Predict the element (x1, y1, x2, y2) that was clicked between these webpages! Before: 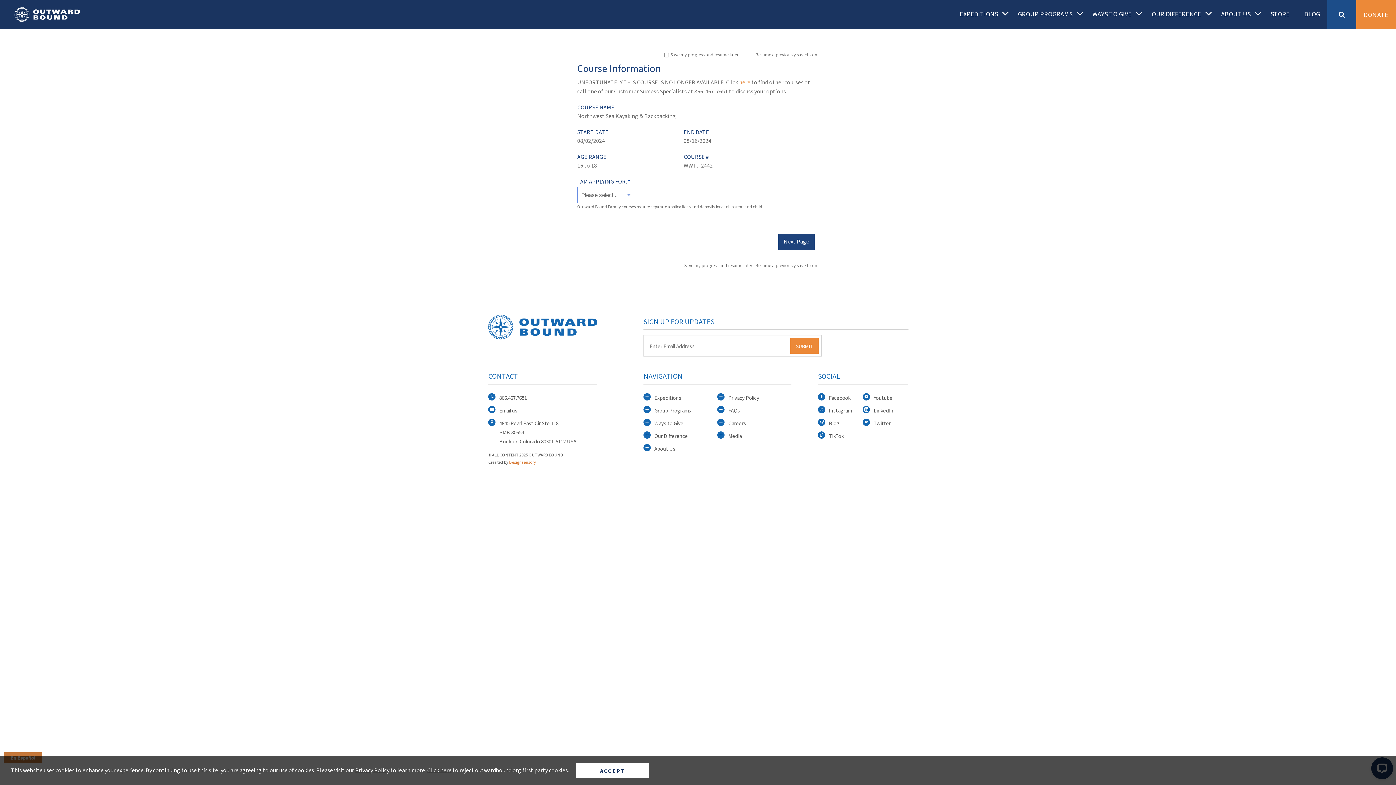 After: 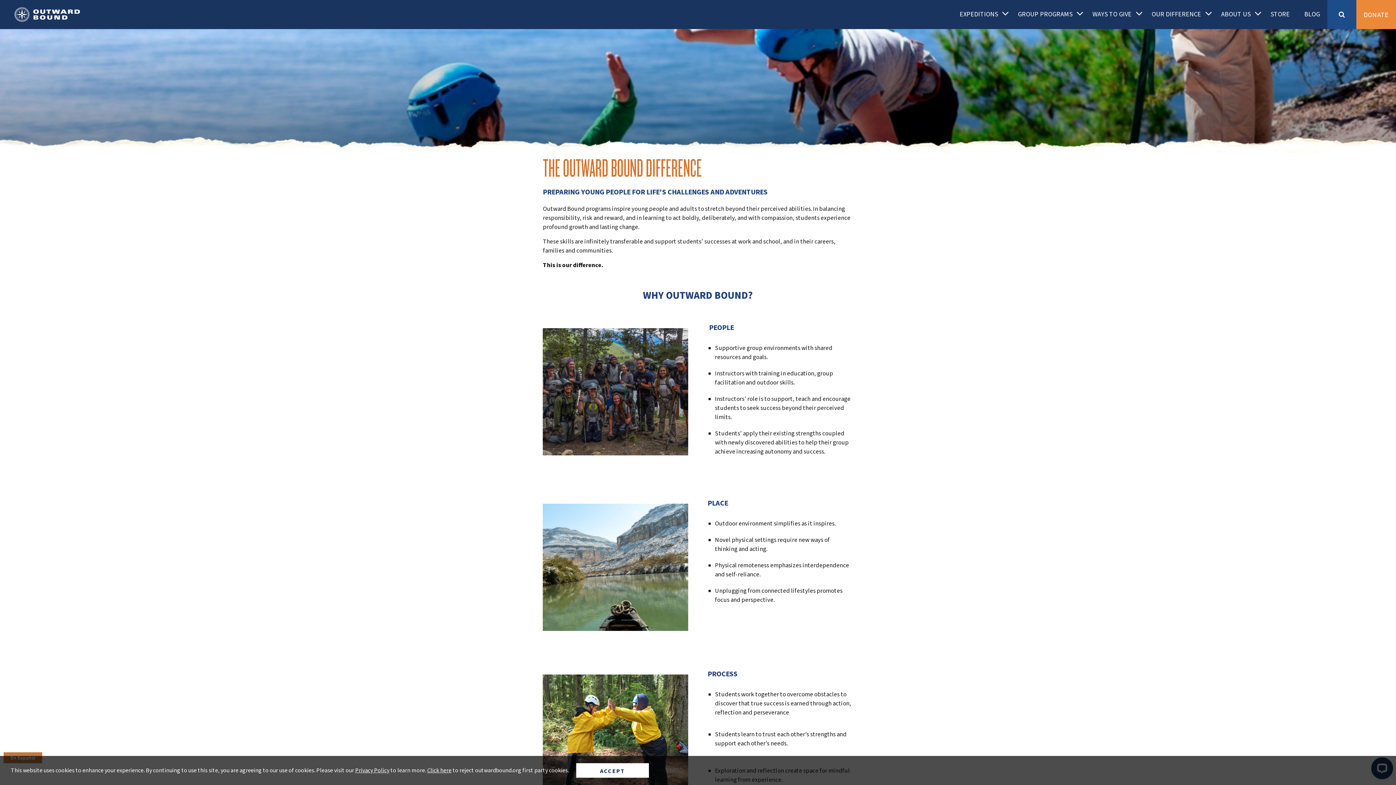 Action: bbox: (643, 432, 687, 440) label: Our Difference